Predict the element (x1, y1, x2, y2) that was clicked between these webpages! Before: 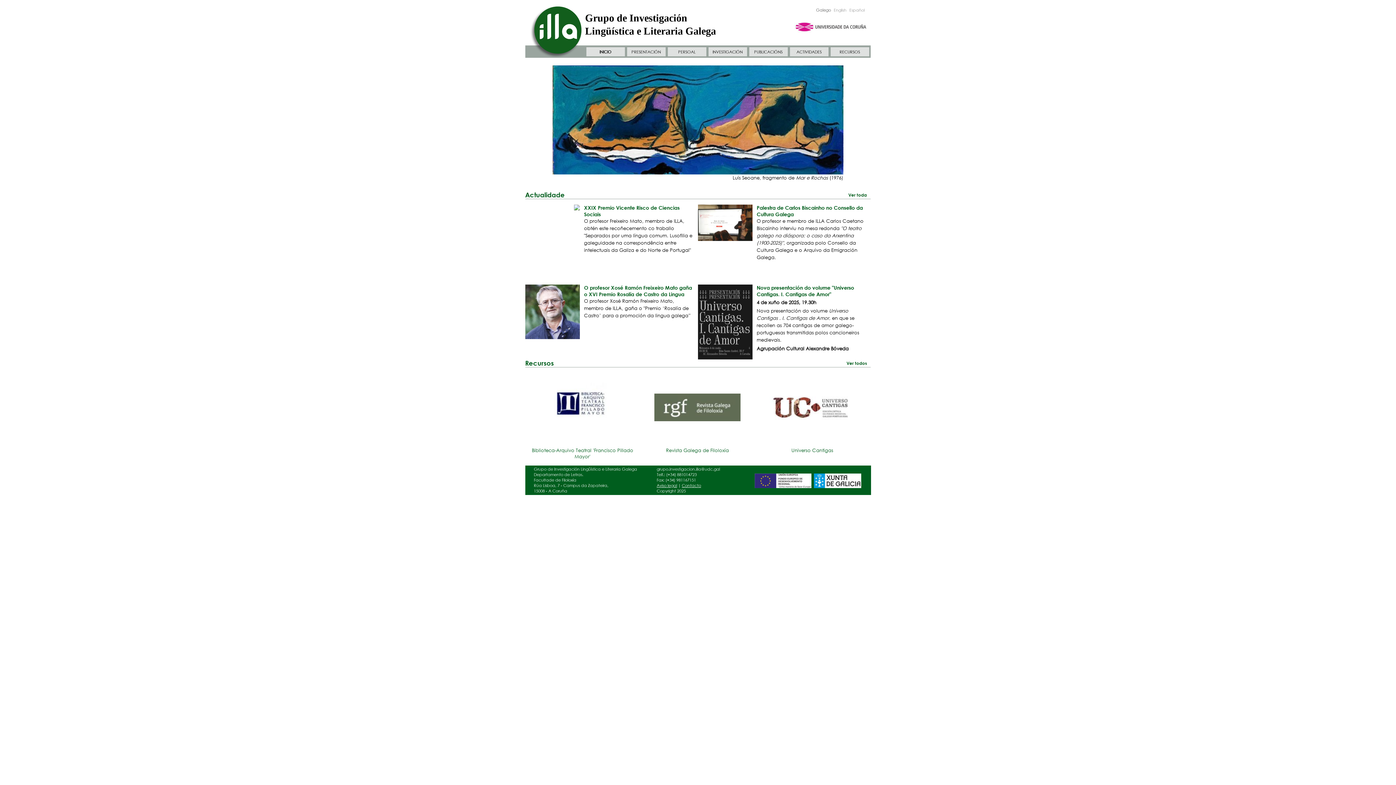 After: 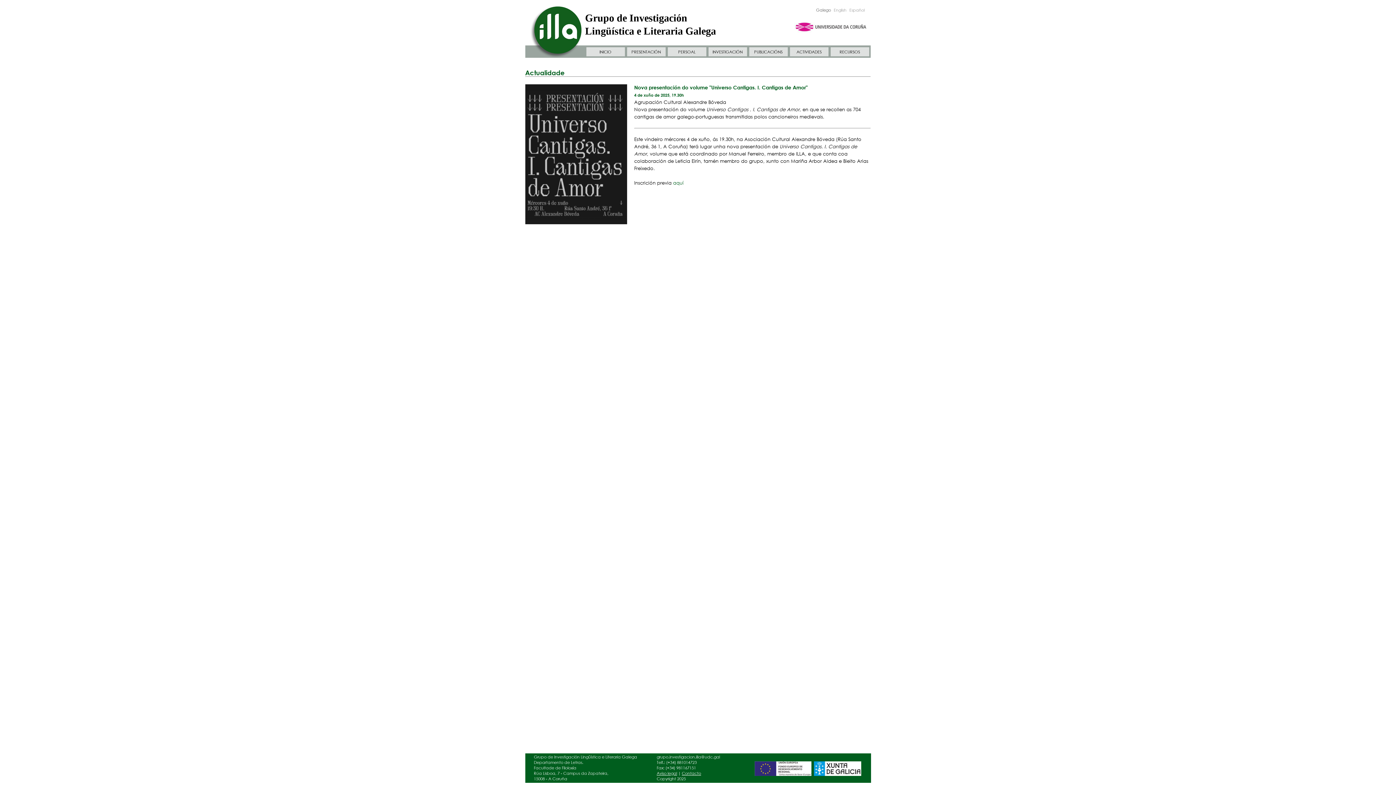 Action: bbox: (756, 284, 854, 297) label: Nova presentación do volume "Universo Cantigas. I. Cantigas de Amor"